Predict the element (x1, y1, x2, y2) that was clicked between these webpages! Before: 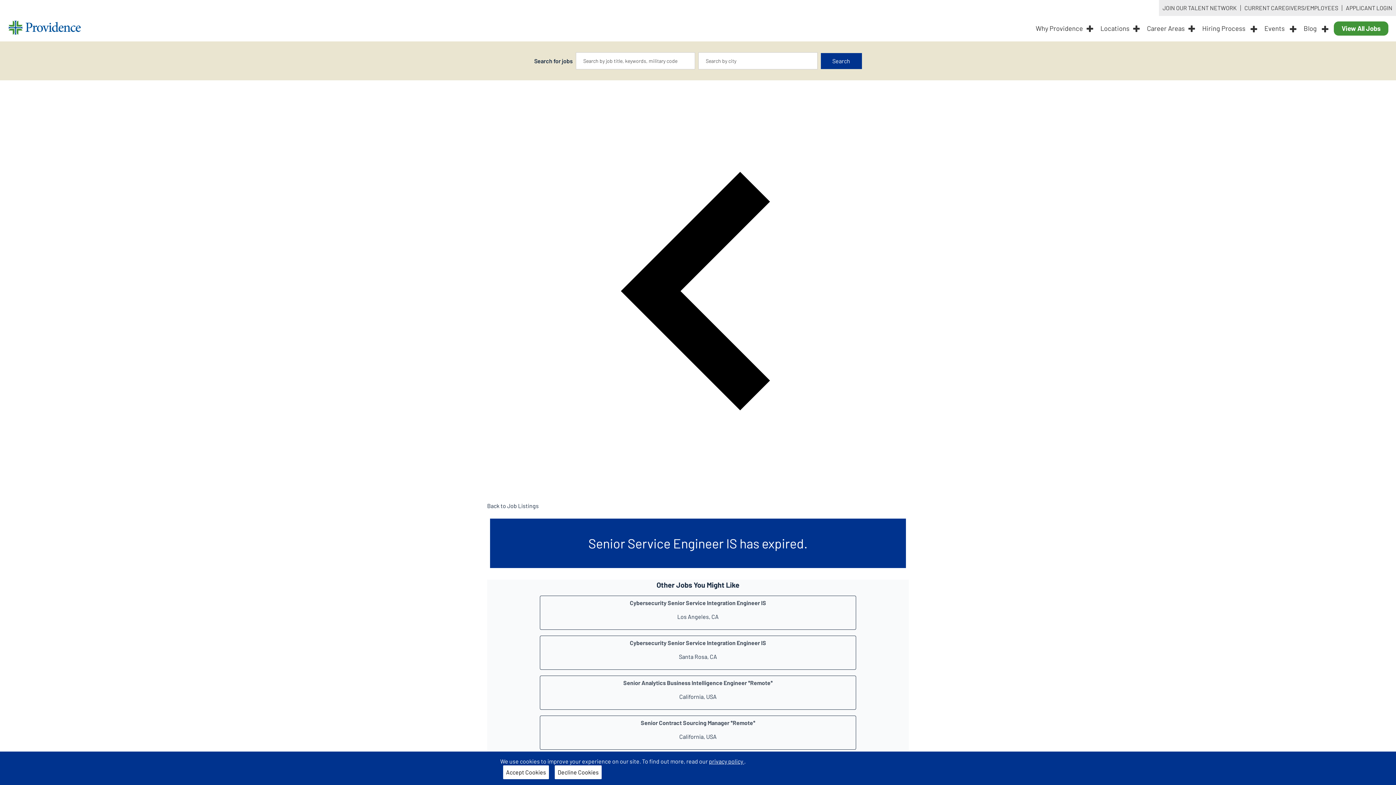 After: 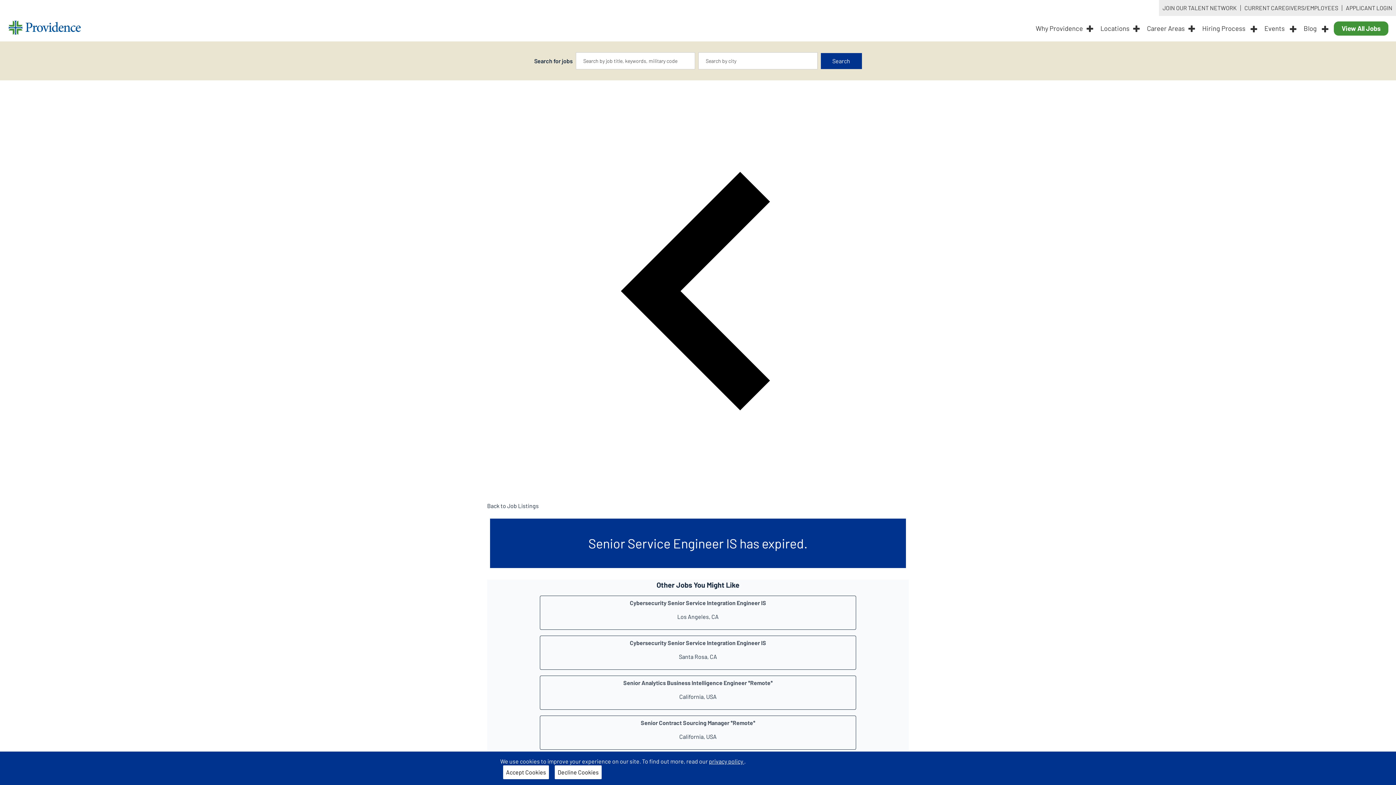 Action: label: JOIN OUR TALENT NETWORK bbox: (1159, 0, 1241, 16)